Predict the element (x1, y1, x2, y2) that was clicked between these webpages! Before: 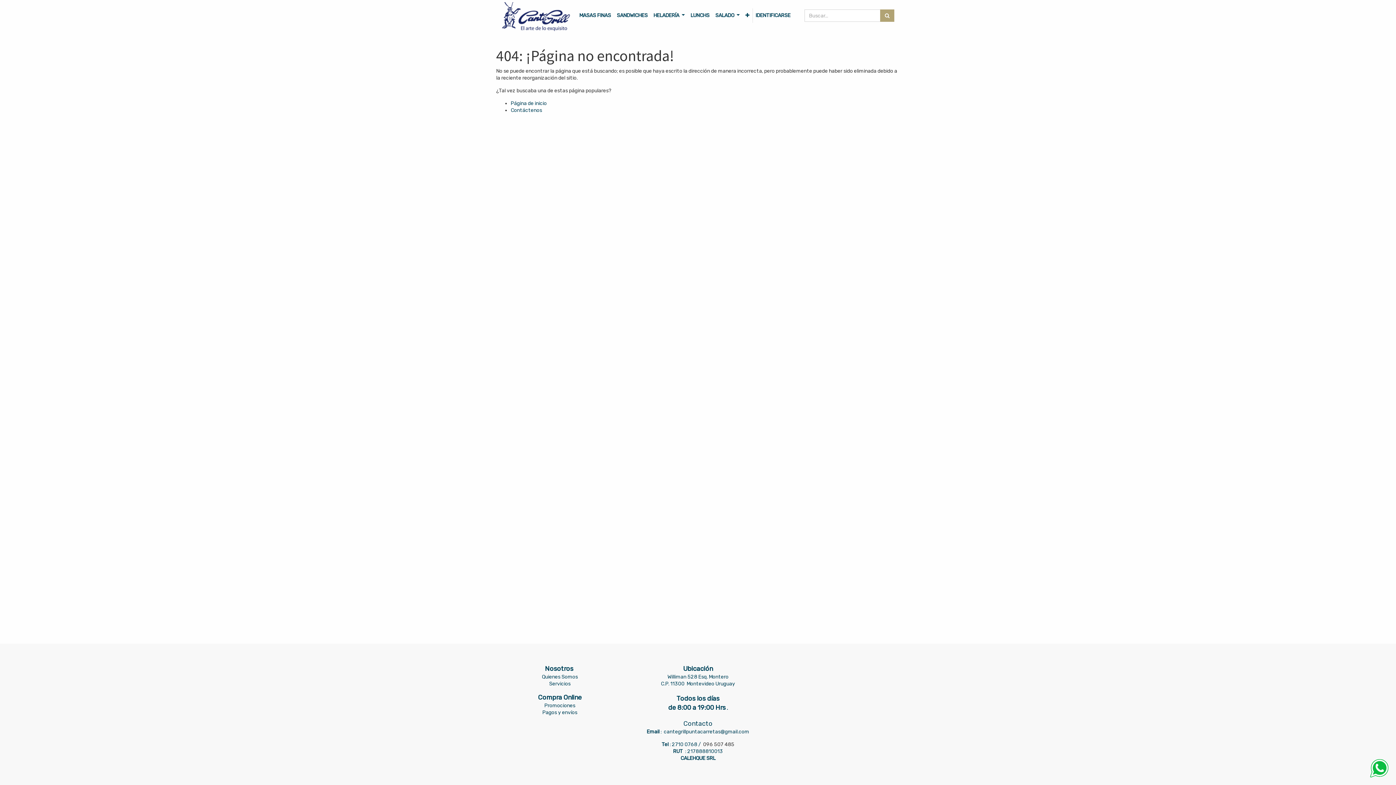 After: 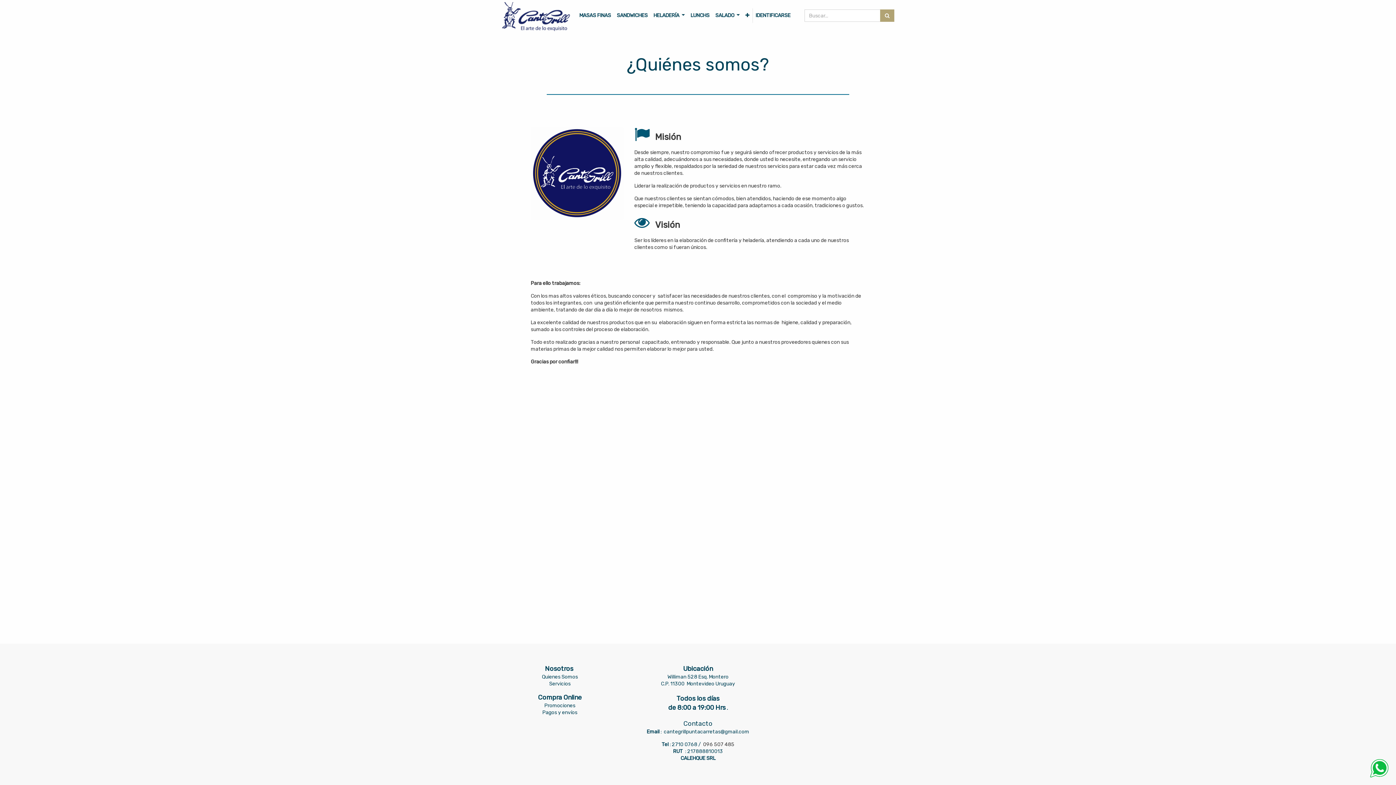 Action: bbox: (542, 674, 578, 680) label: Quienes Somos